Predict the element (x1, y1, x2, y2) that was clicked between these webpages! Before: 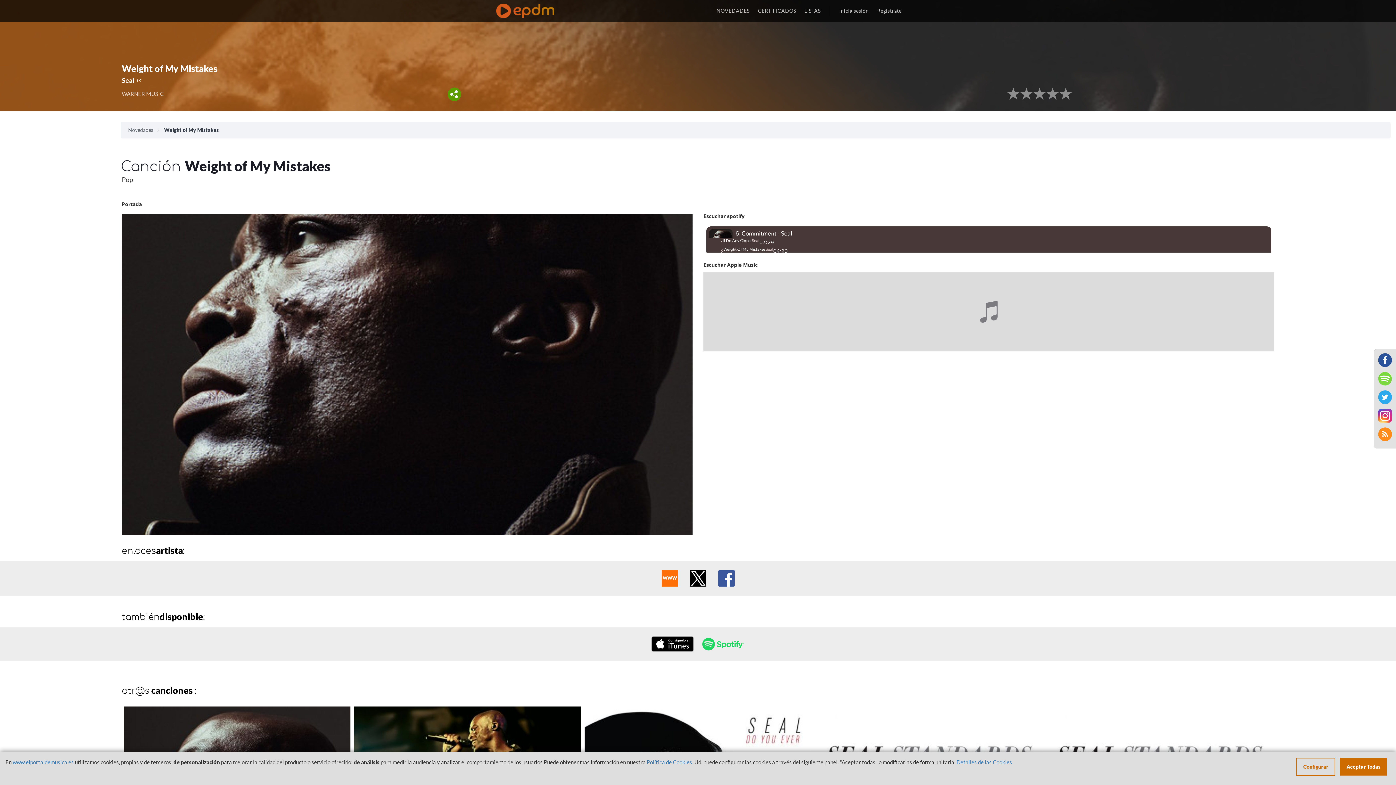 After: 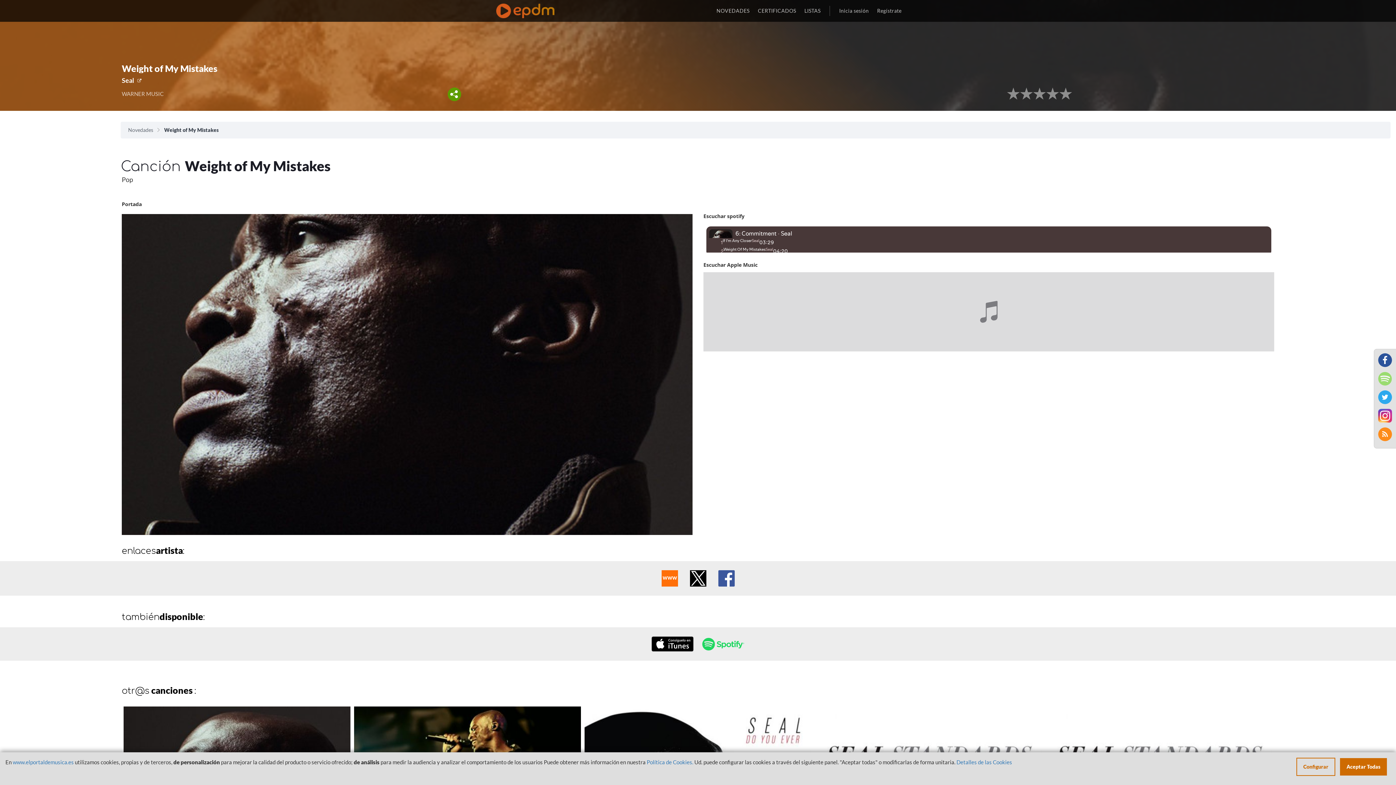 Action: bbox: (1378, 372, 1392, 385)